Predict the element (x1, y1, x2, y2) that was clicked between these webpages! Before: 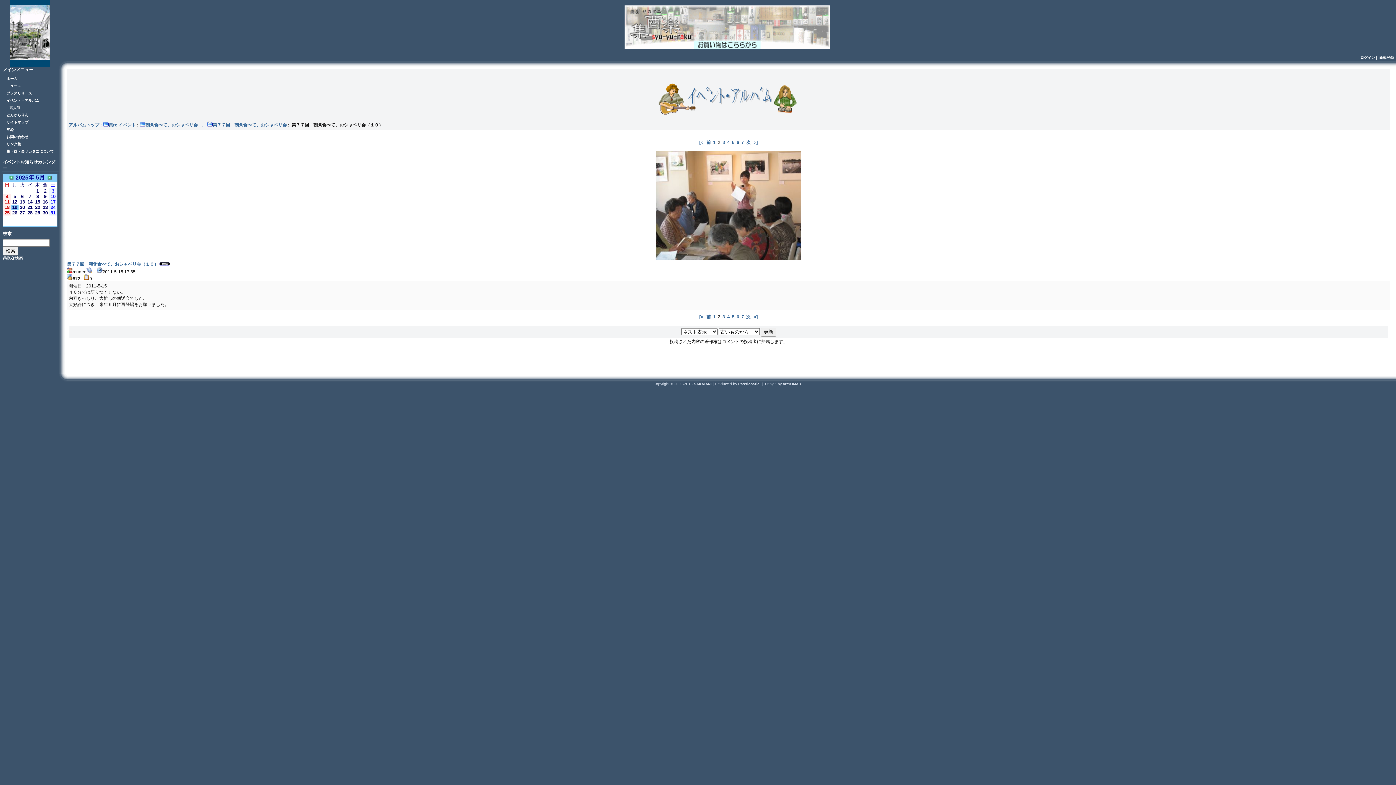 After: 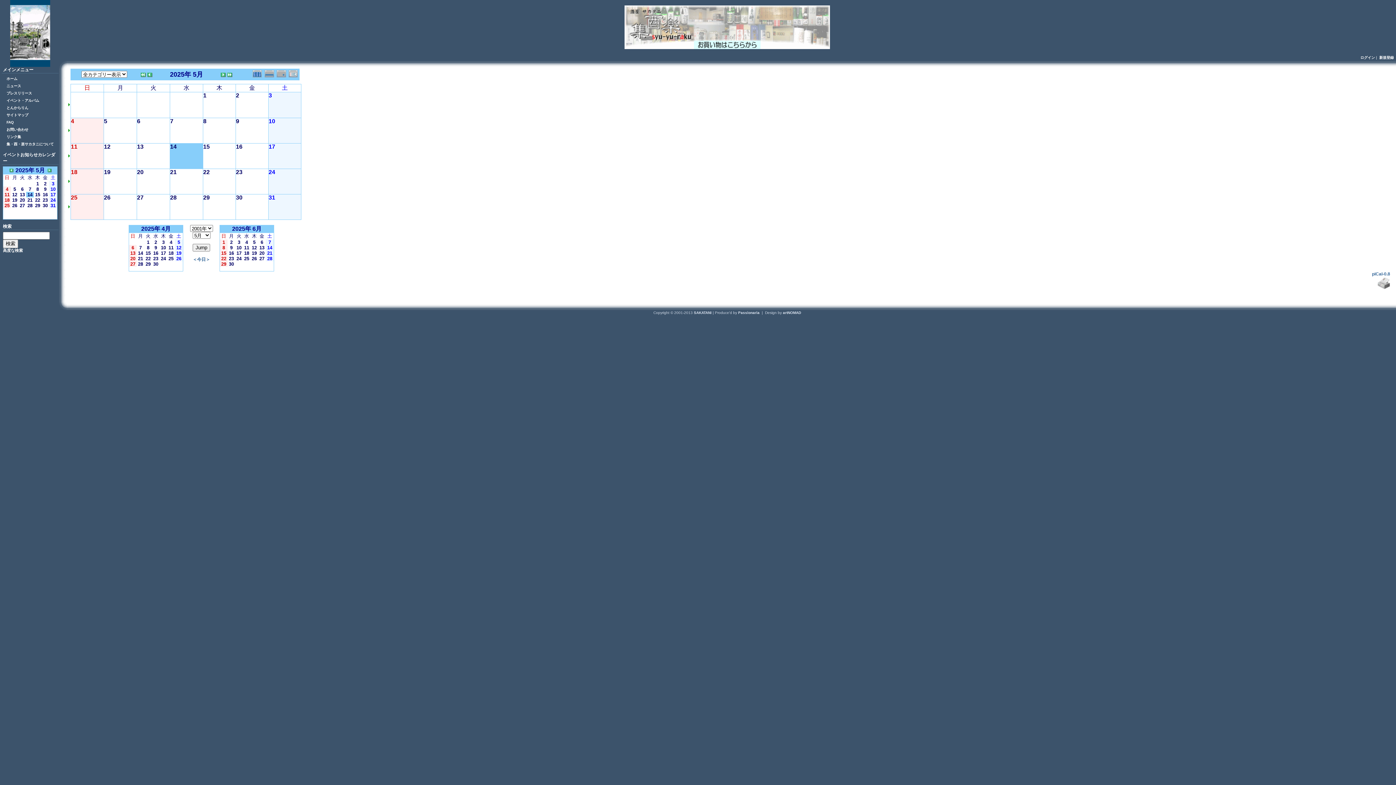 Action: label: 14 bbox: (27, 199, 32, 204)